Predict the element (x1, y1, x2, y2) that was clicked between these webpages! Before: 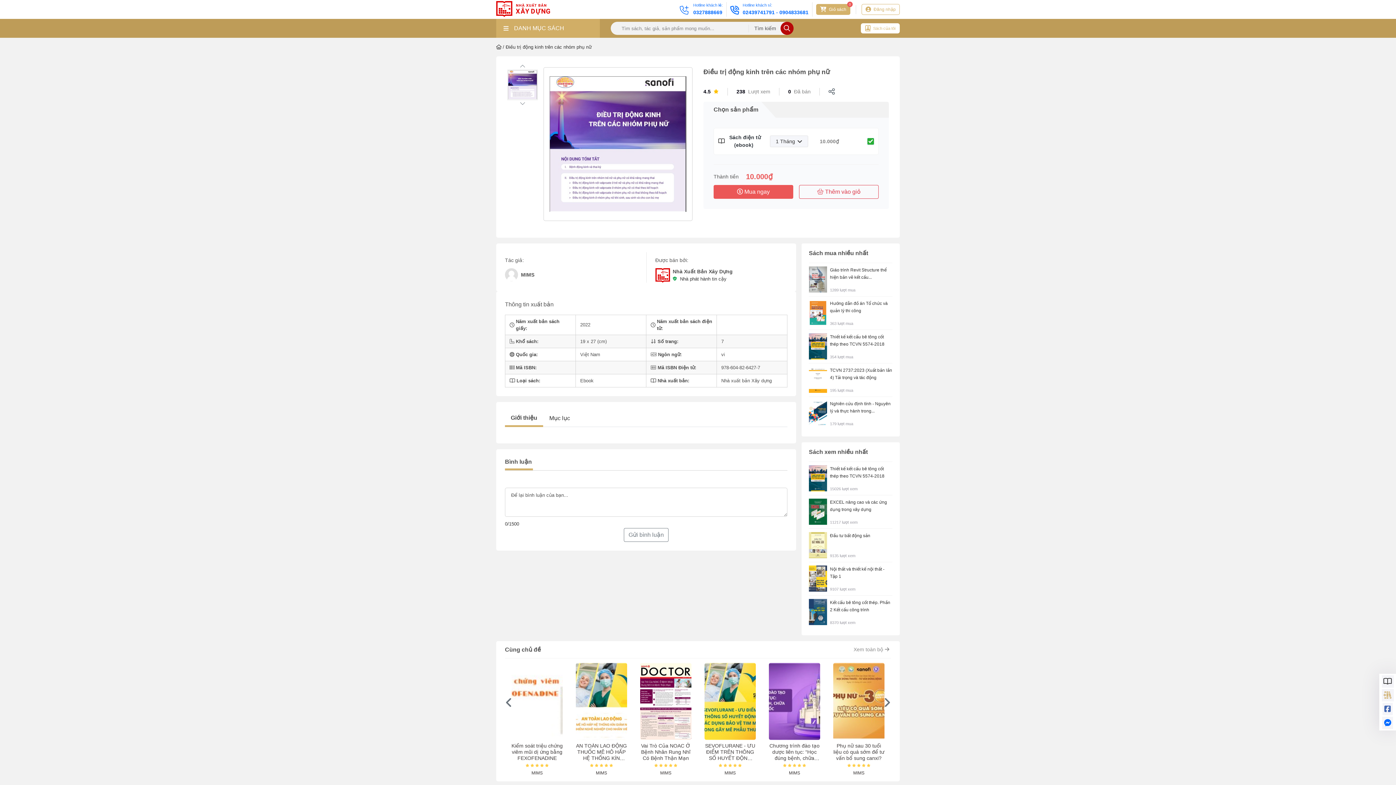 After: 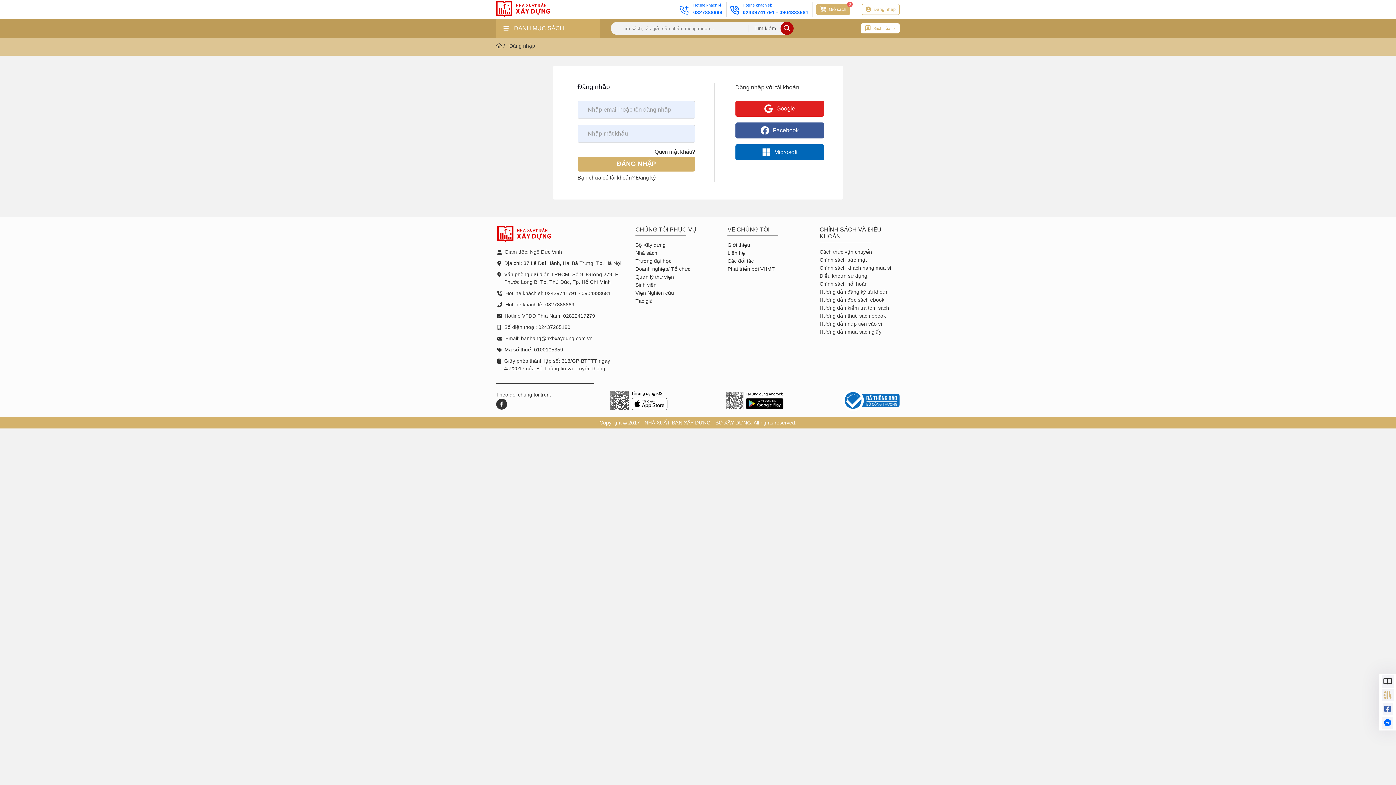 Action: bbox: (713, 185, 793, 198) label:  Mua ngay